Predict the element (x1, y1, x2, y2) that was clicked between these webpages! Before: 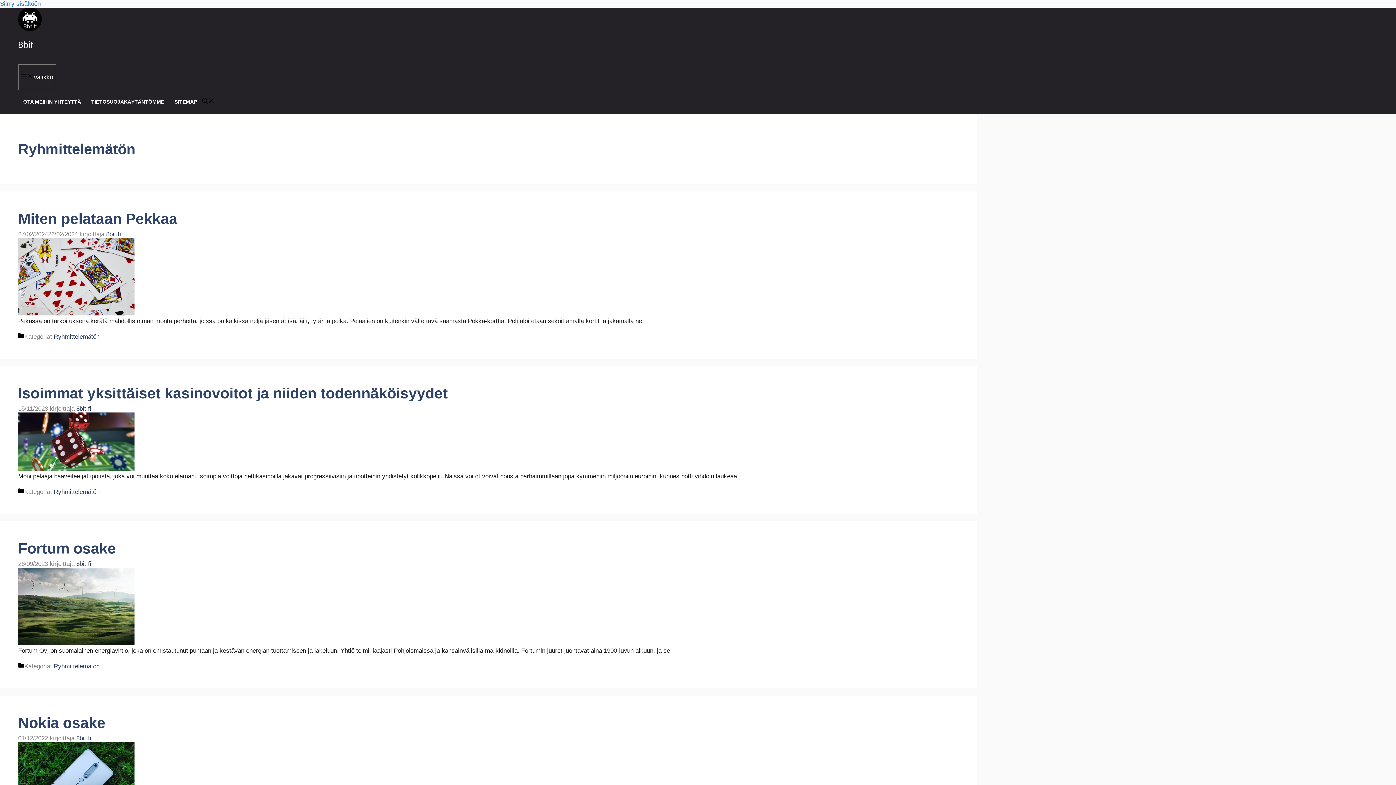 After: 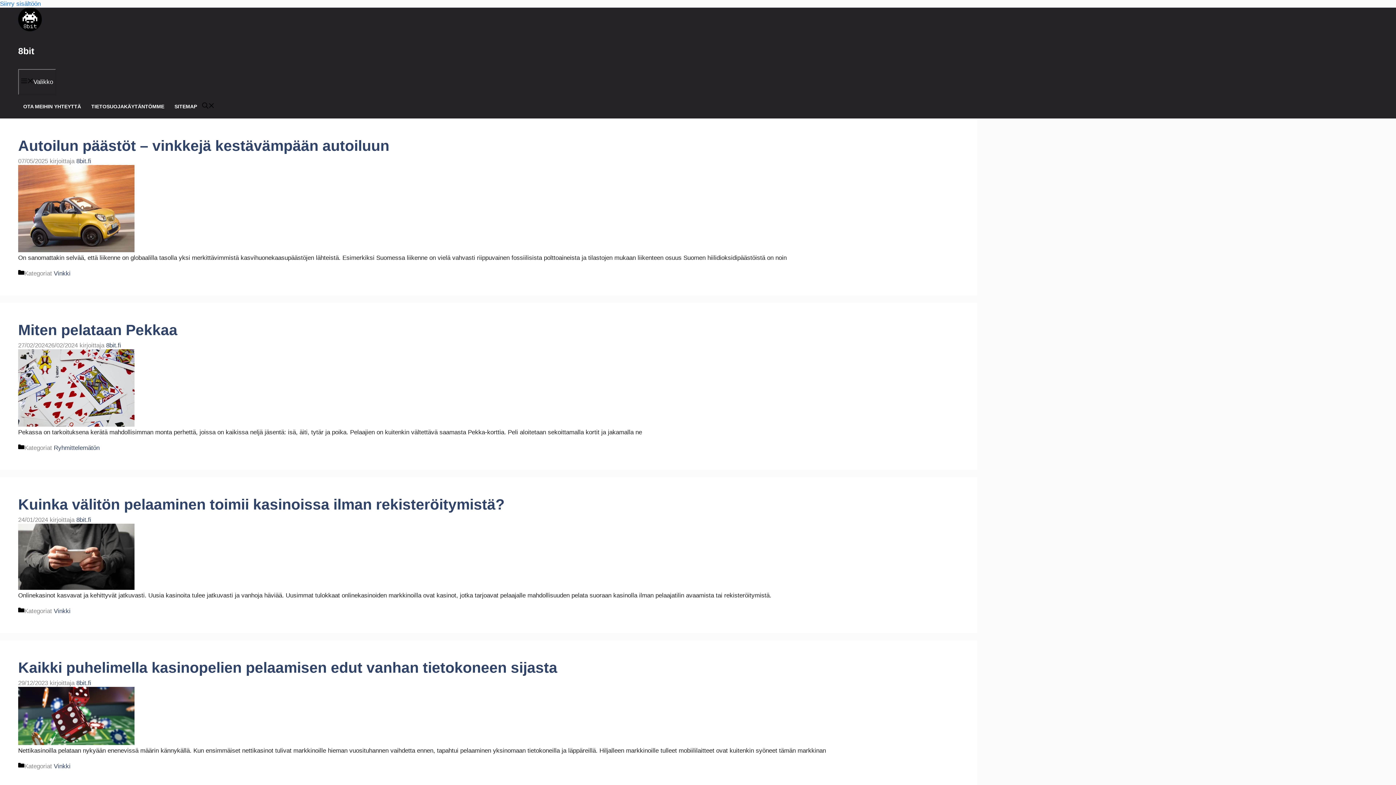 Action: bbox: (18, 25, 41, 32)